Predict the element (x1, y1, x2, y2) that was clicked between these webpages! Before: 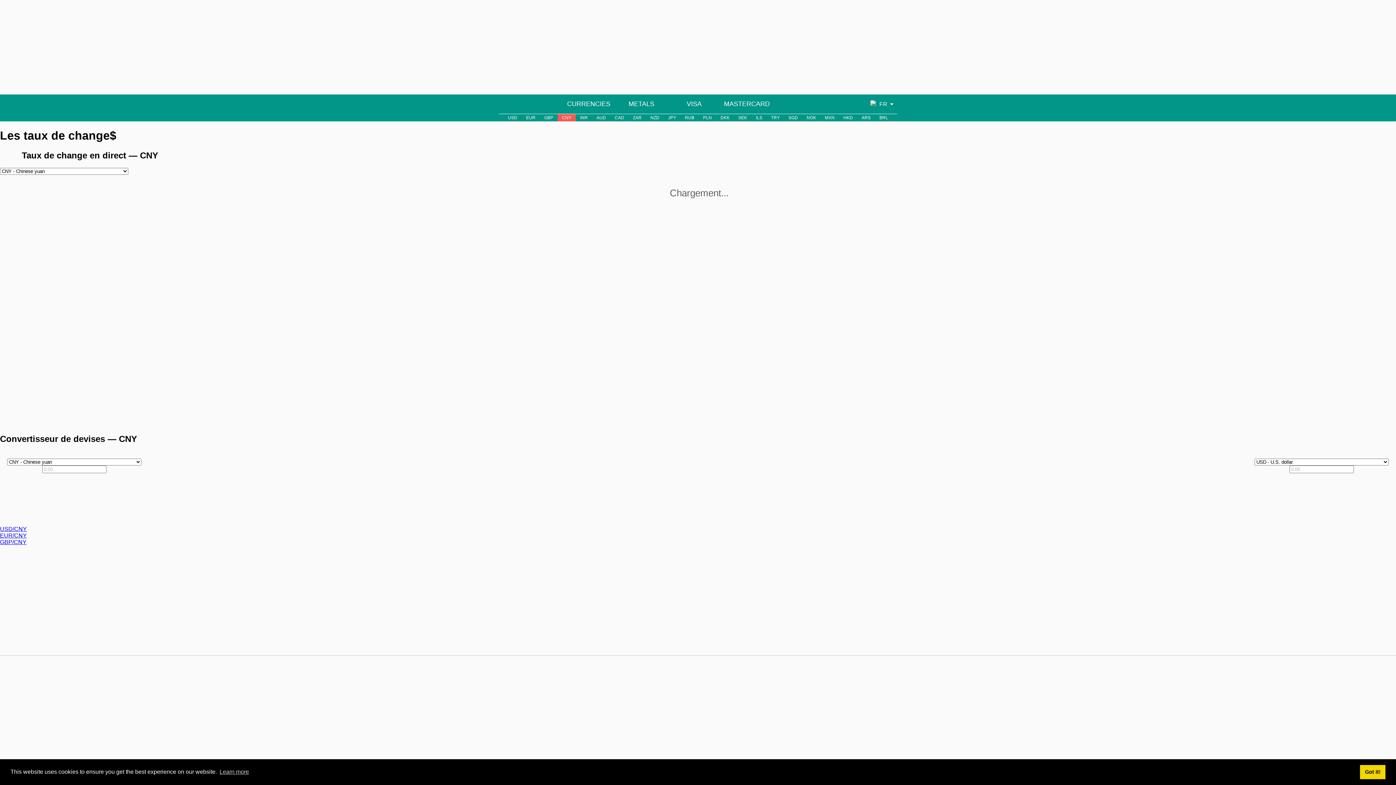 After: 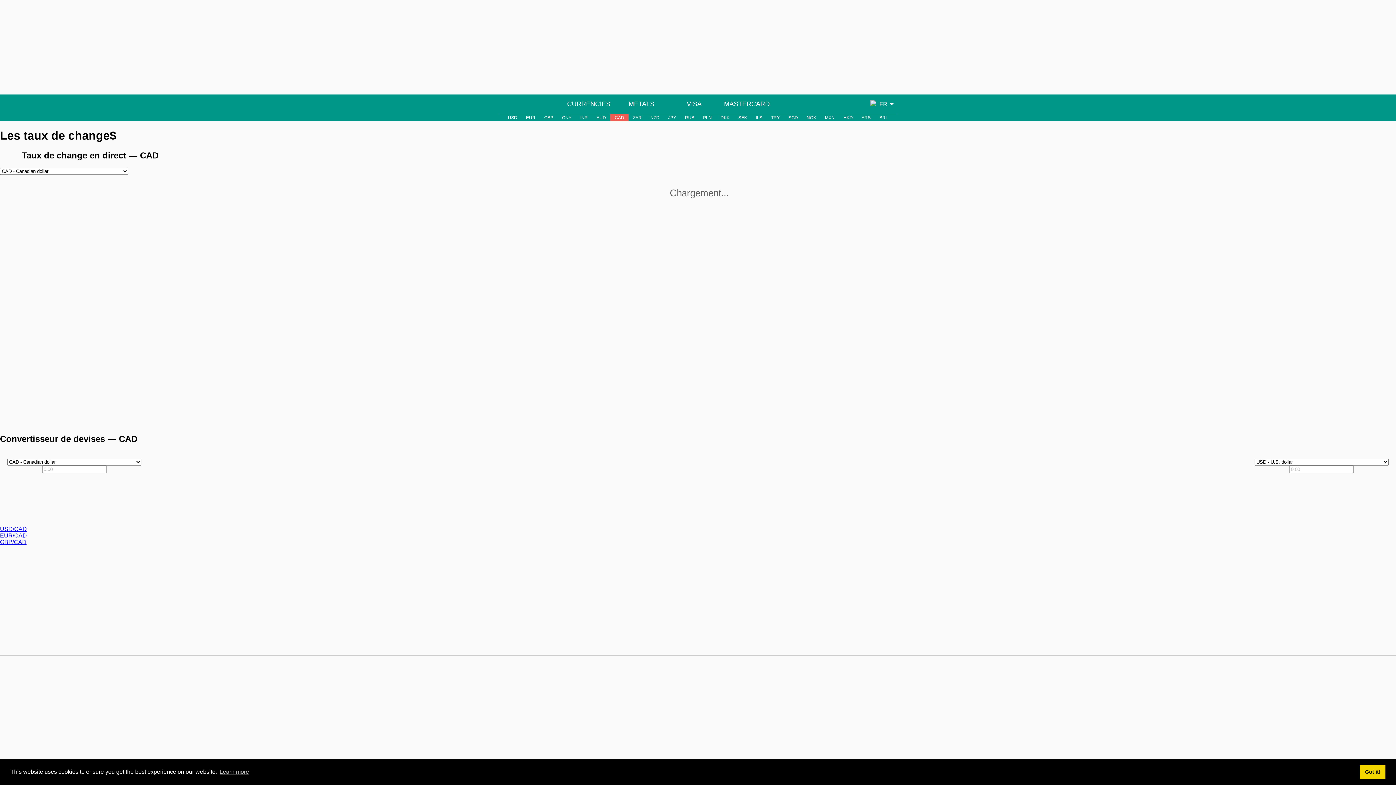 Action: label: CAD bbox: (610, 114, 628, 121)